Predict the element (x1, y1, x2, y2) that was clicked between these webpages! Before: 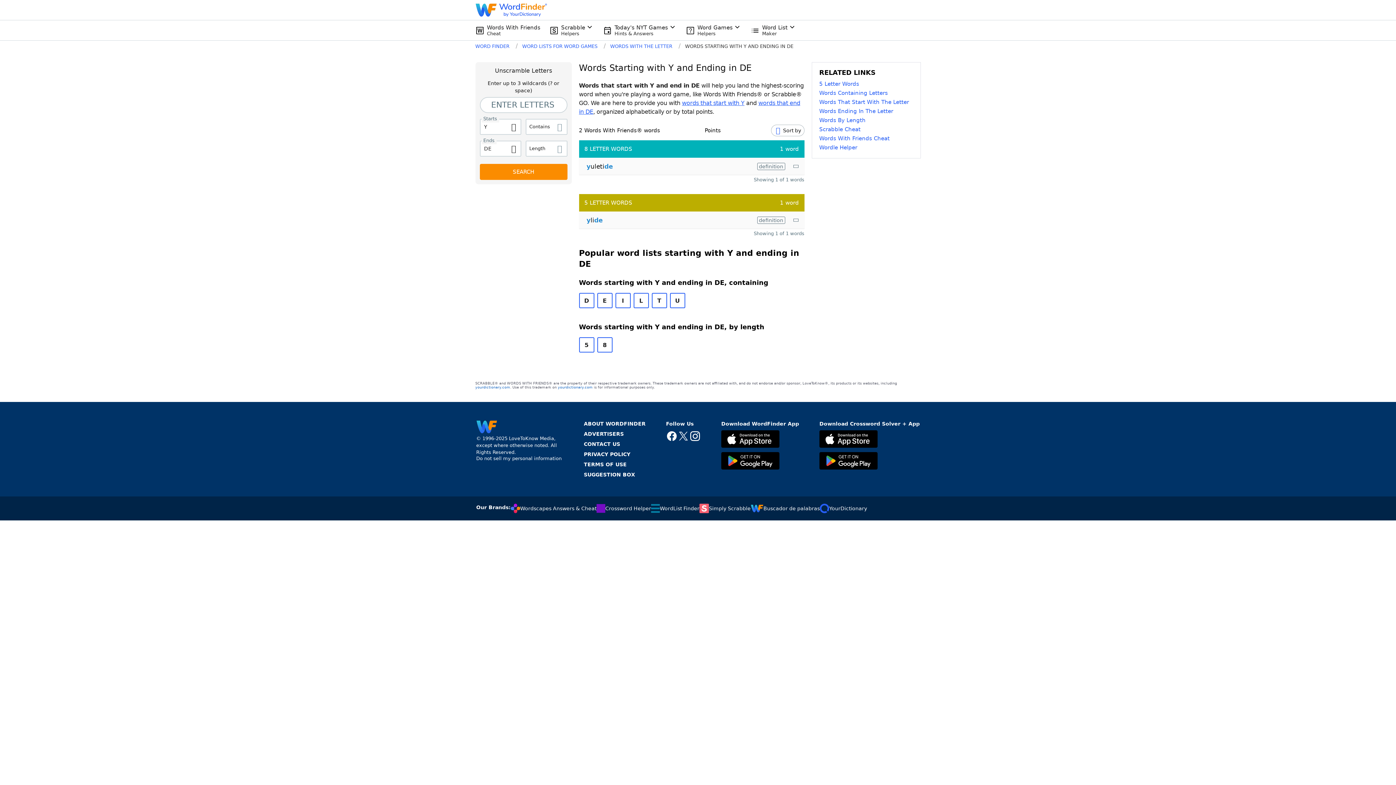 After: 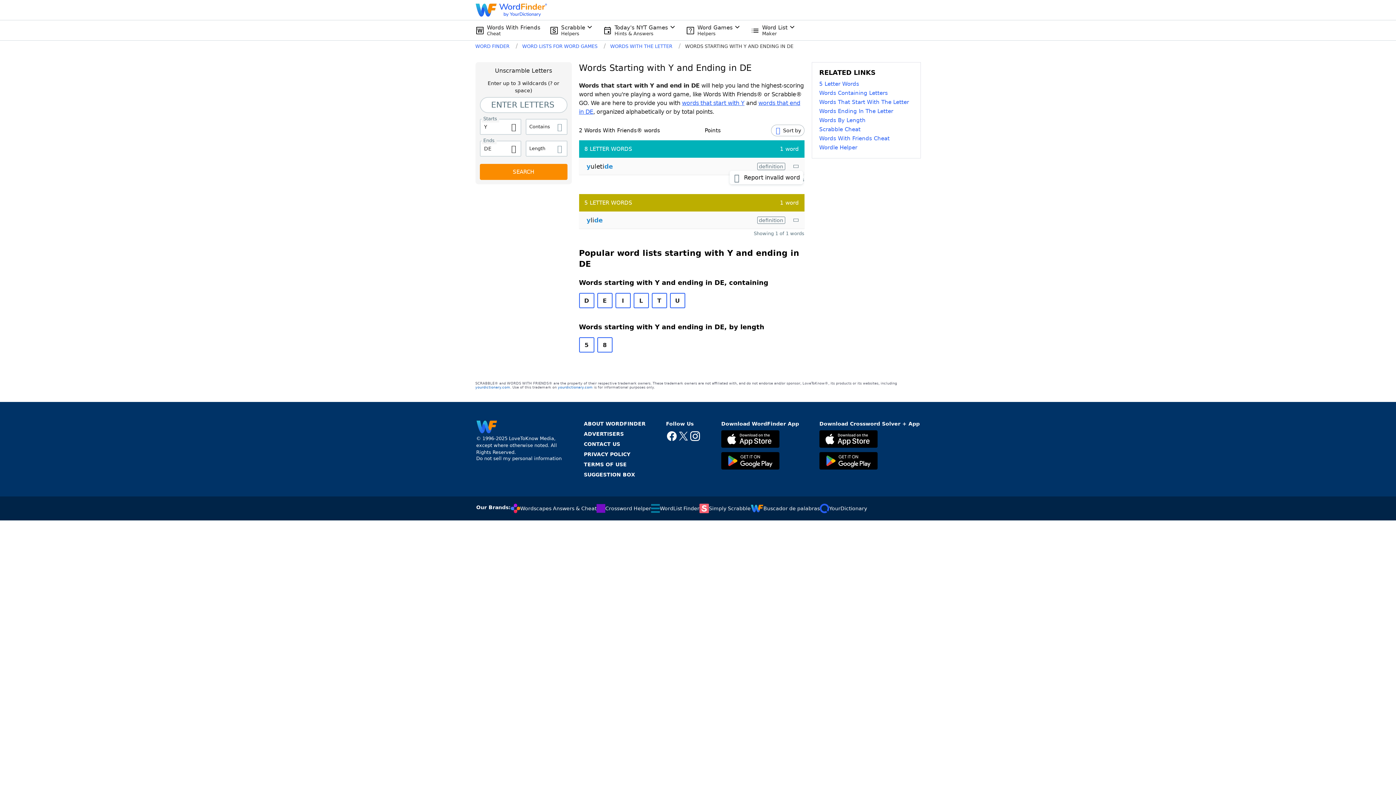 Action: bbox: (792, 162, 801, 170)